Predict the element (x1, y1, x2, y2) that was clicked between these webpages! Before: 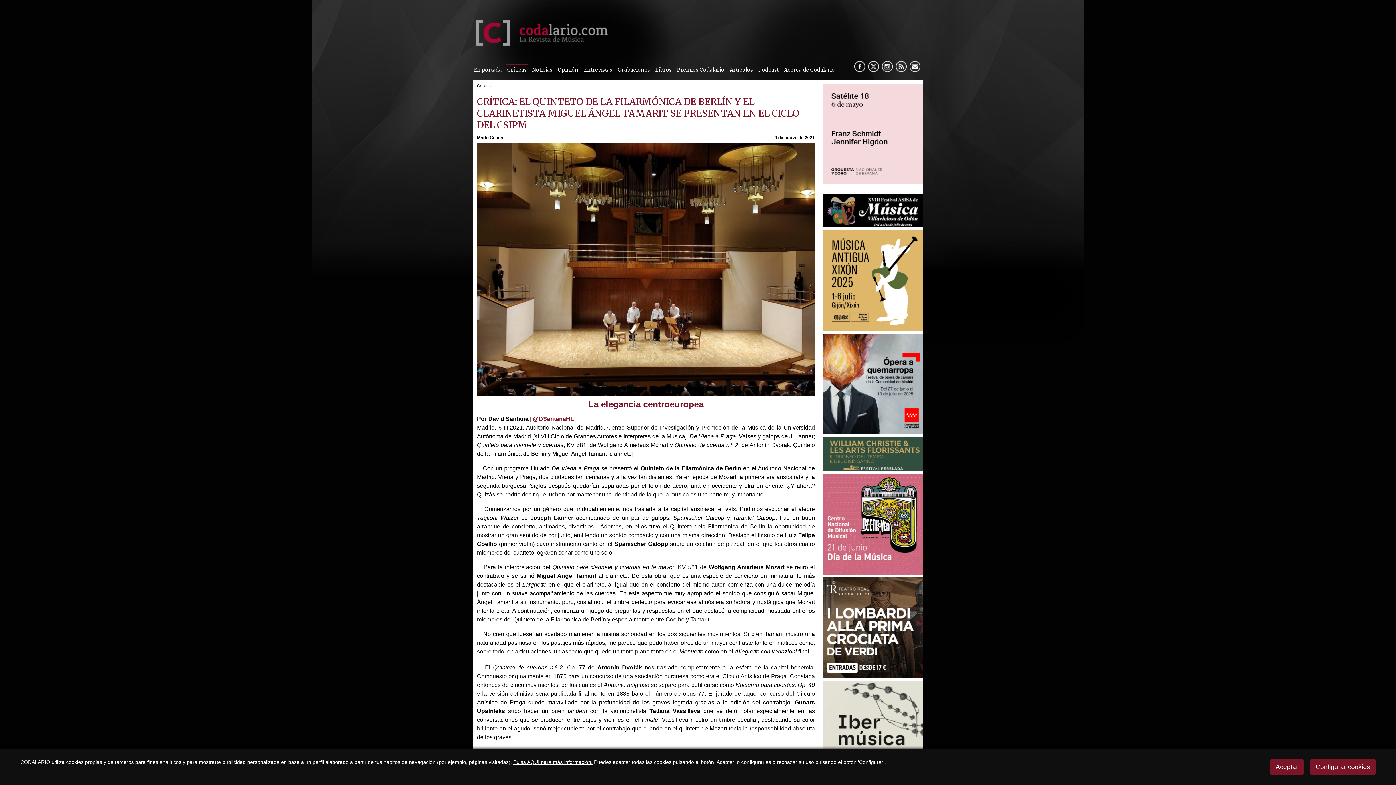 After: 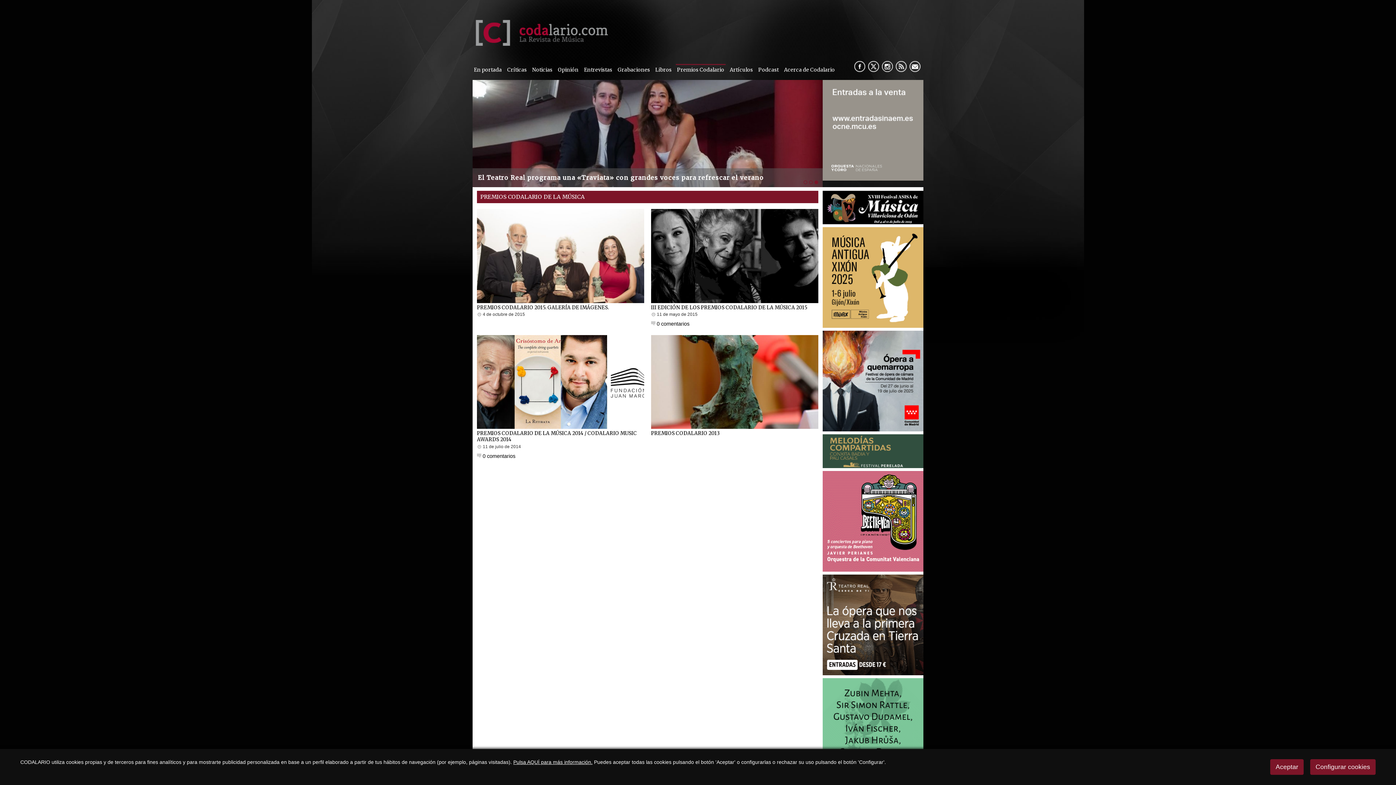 Action: bbox: (676, 64, 725, 75) label: Premios Codalario